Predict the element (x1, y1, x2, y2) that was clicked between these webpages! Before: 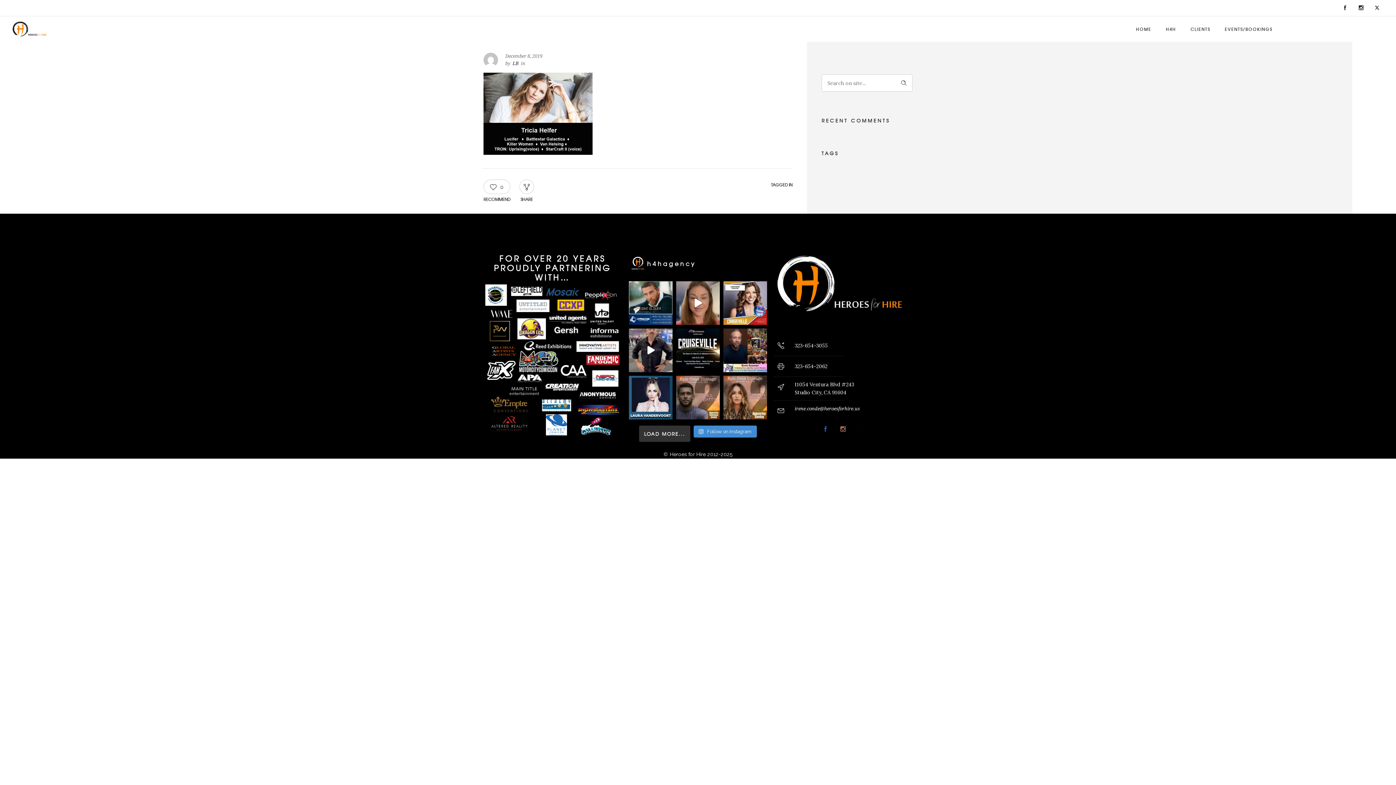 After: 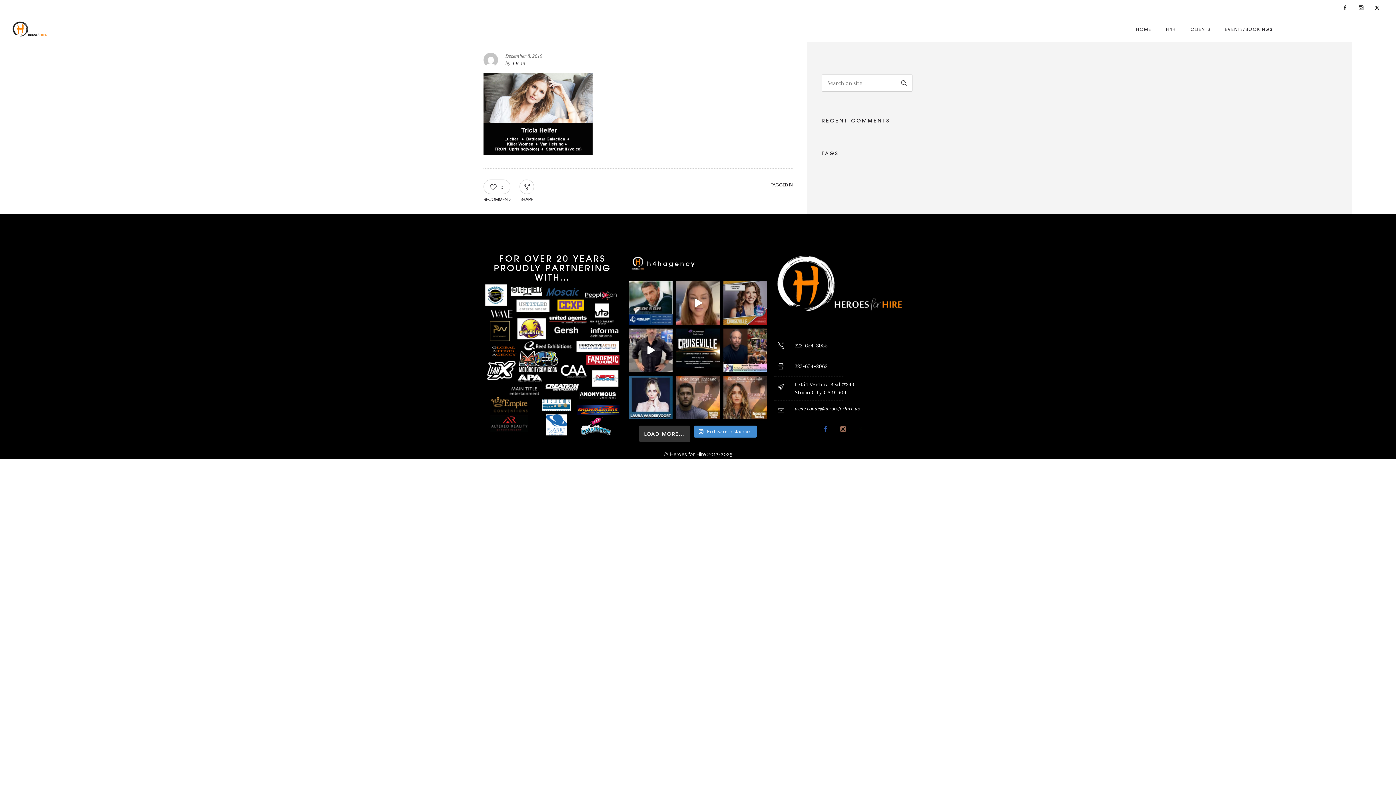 Action: label: Cruiseville Continues! We’re so EXCITED to have bbox: (723, 281, 767, 325)